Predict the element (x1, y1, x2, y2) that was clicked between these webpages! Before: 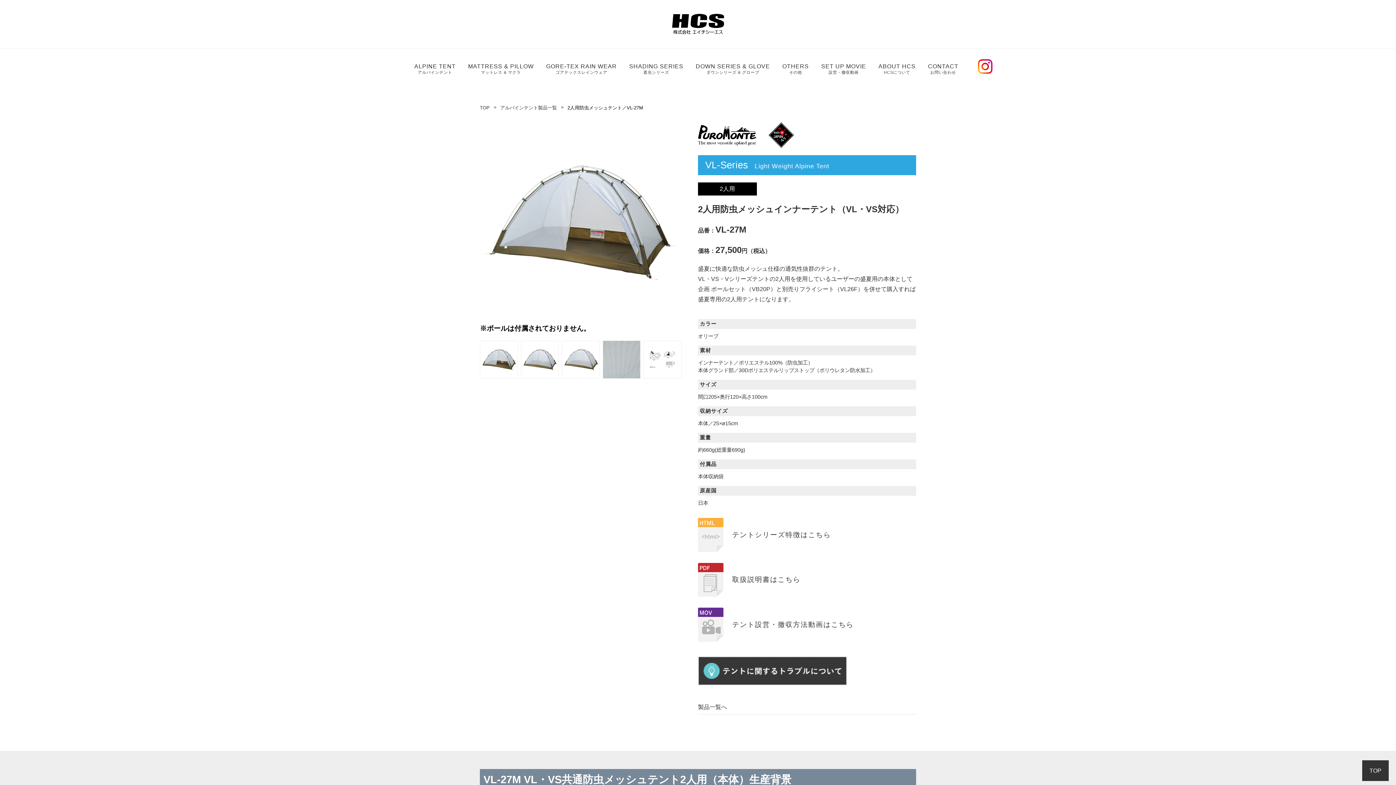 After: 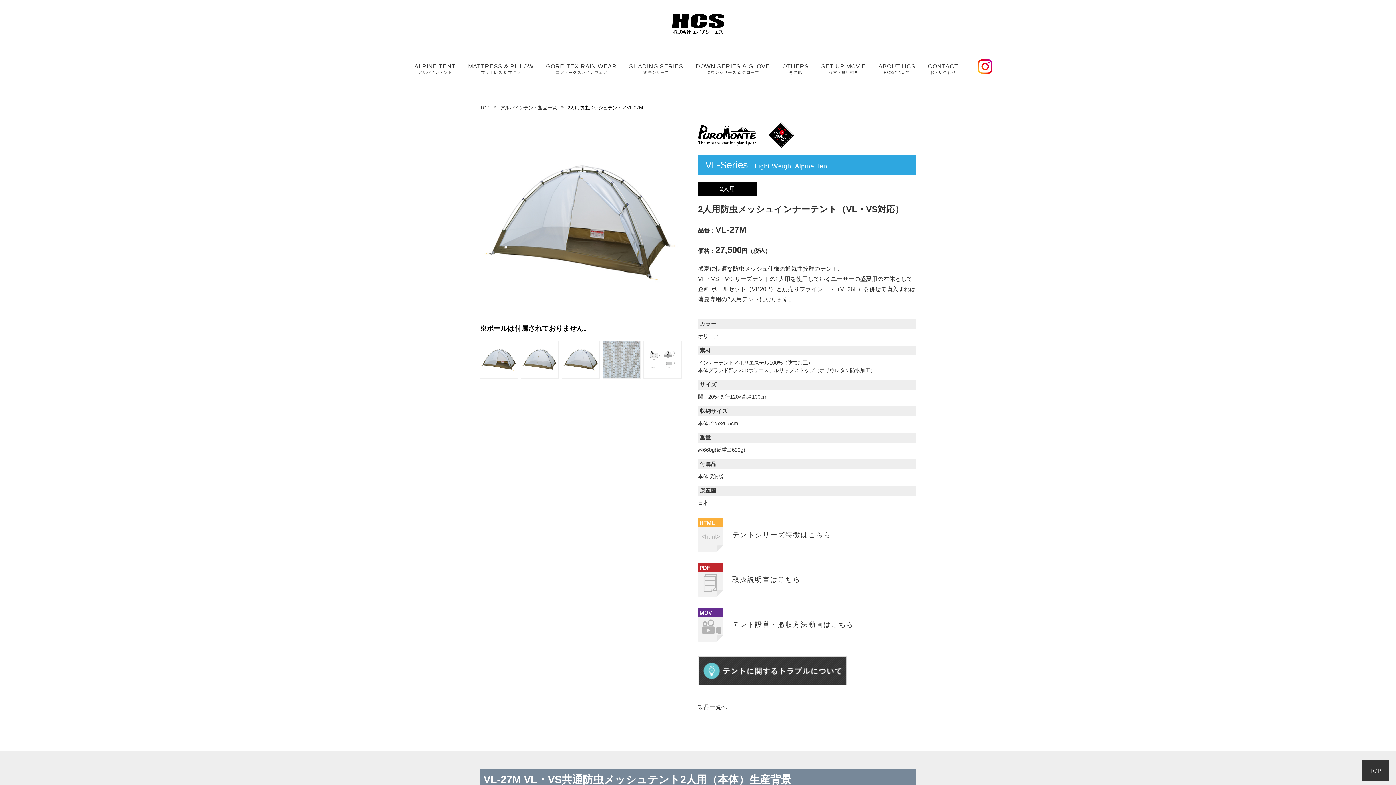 Action: bbox: (978, 68, 992, 74)